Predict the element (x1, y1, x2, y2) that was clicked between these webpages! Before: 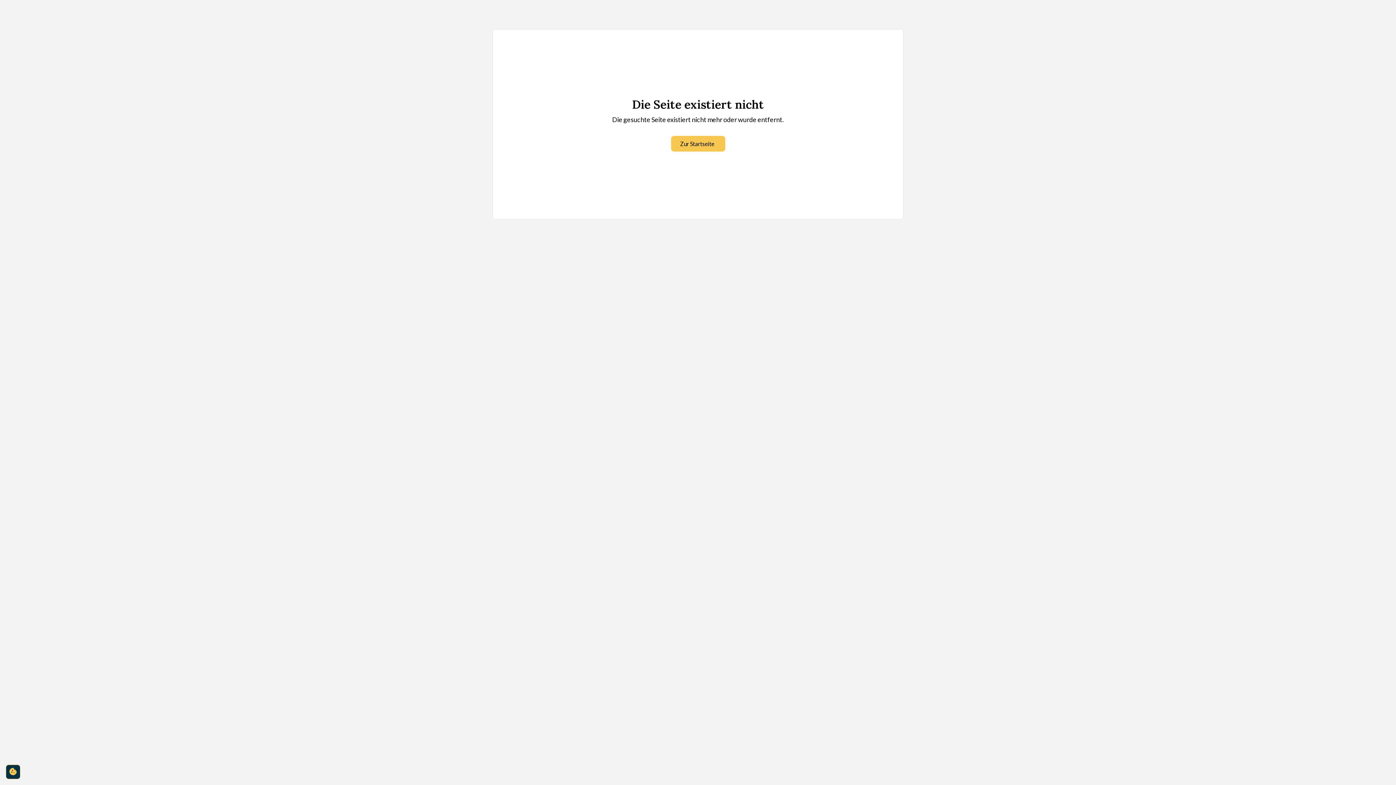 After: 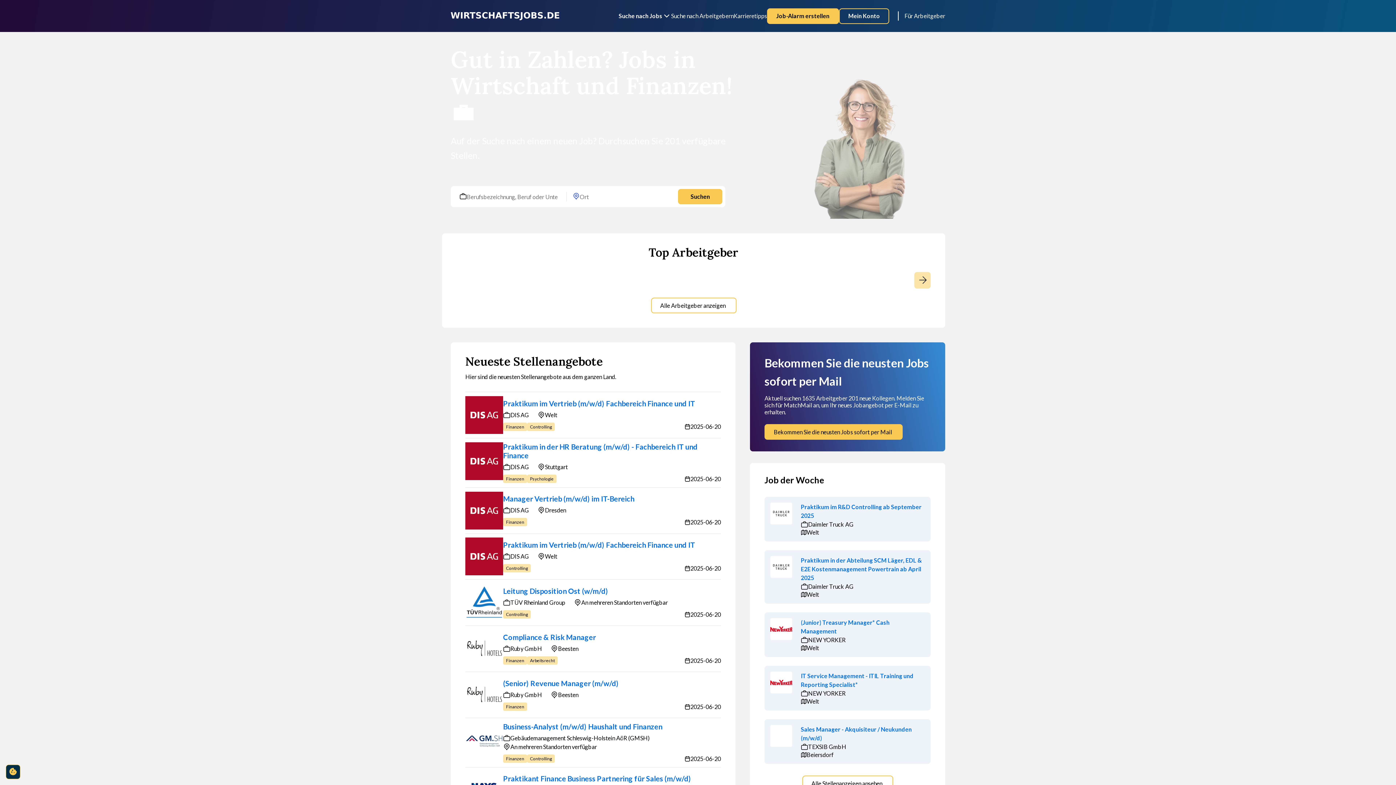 Action: label: Zur Startseite bbox: (671, 136, 725, 151)